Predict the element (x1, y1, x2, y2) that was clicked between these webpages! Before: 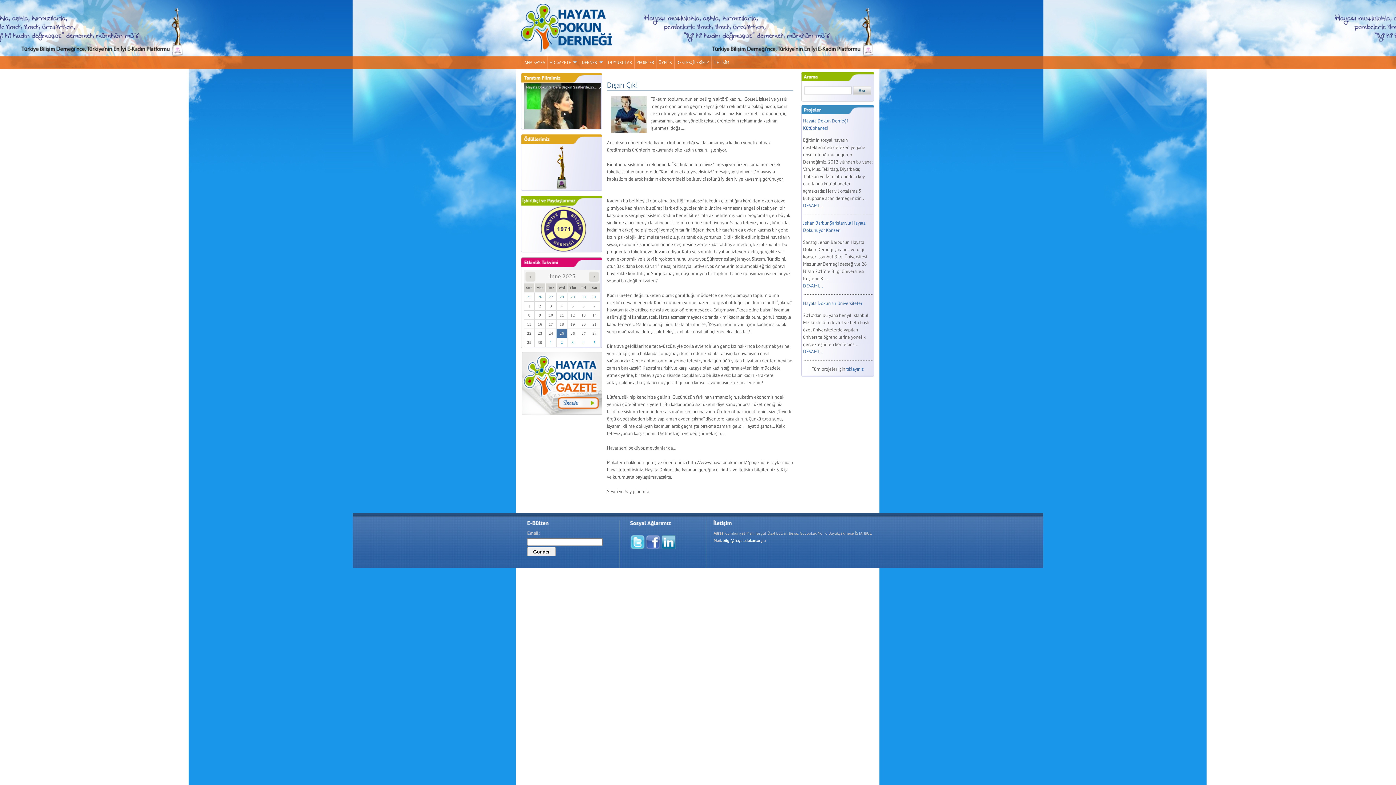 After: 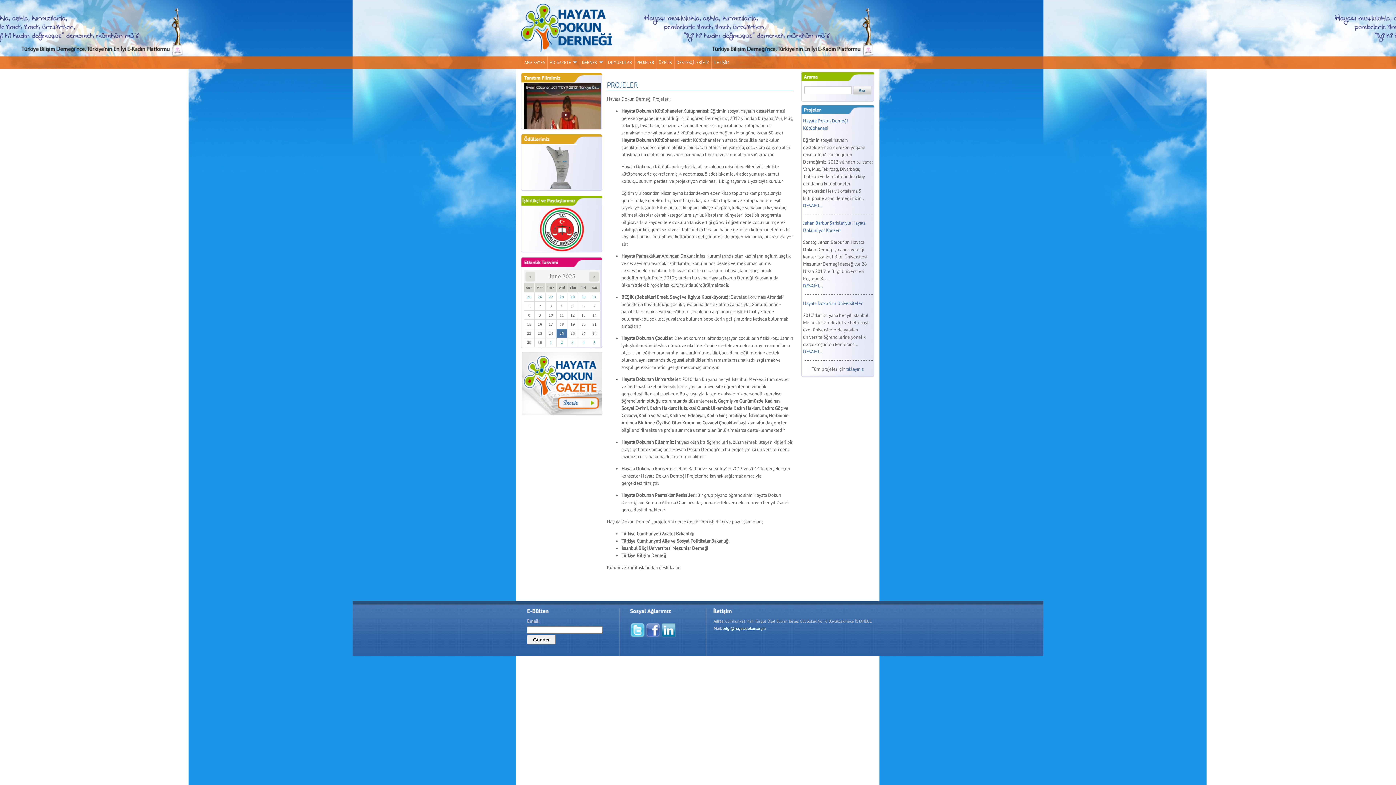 Action: label: tıklayınız bbox: (846, 366, 864, 372)